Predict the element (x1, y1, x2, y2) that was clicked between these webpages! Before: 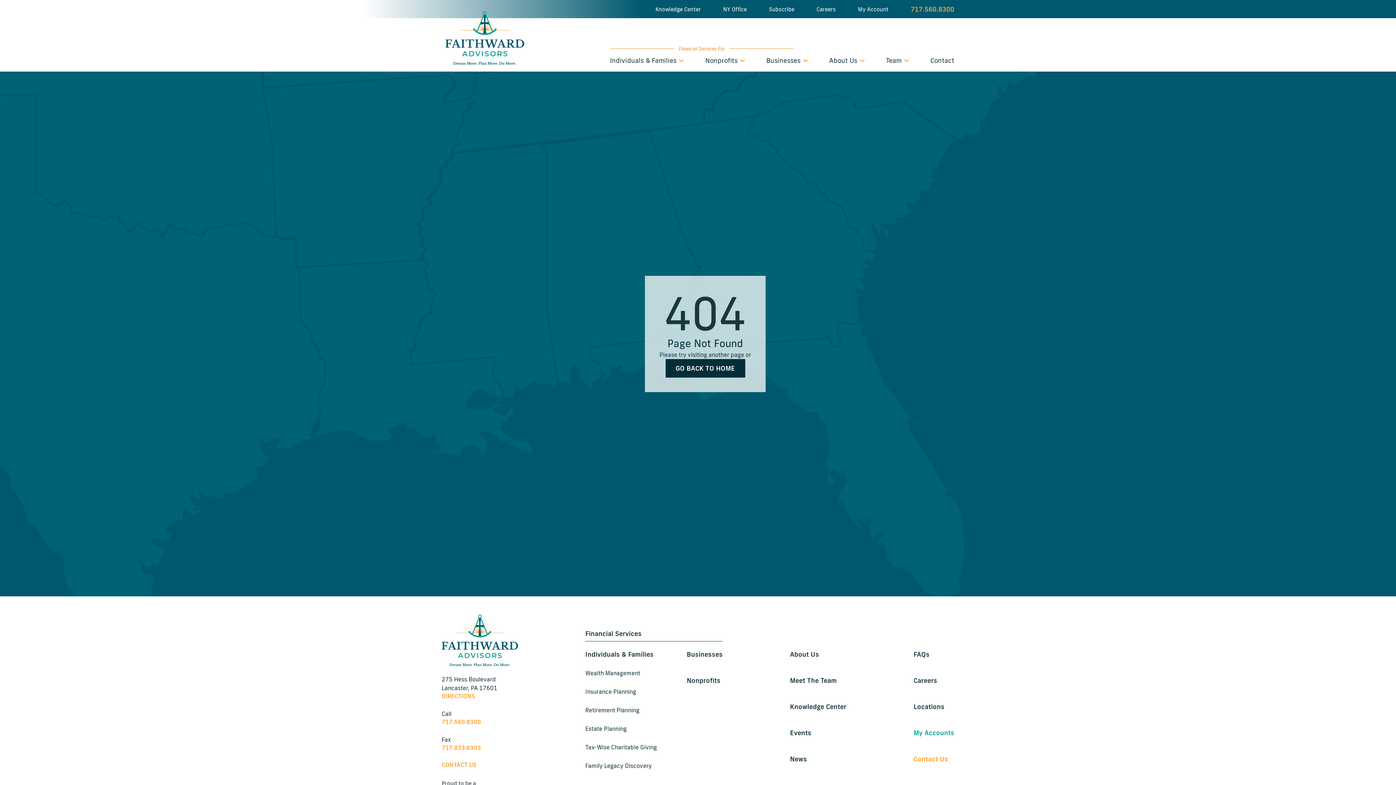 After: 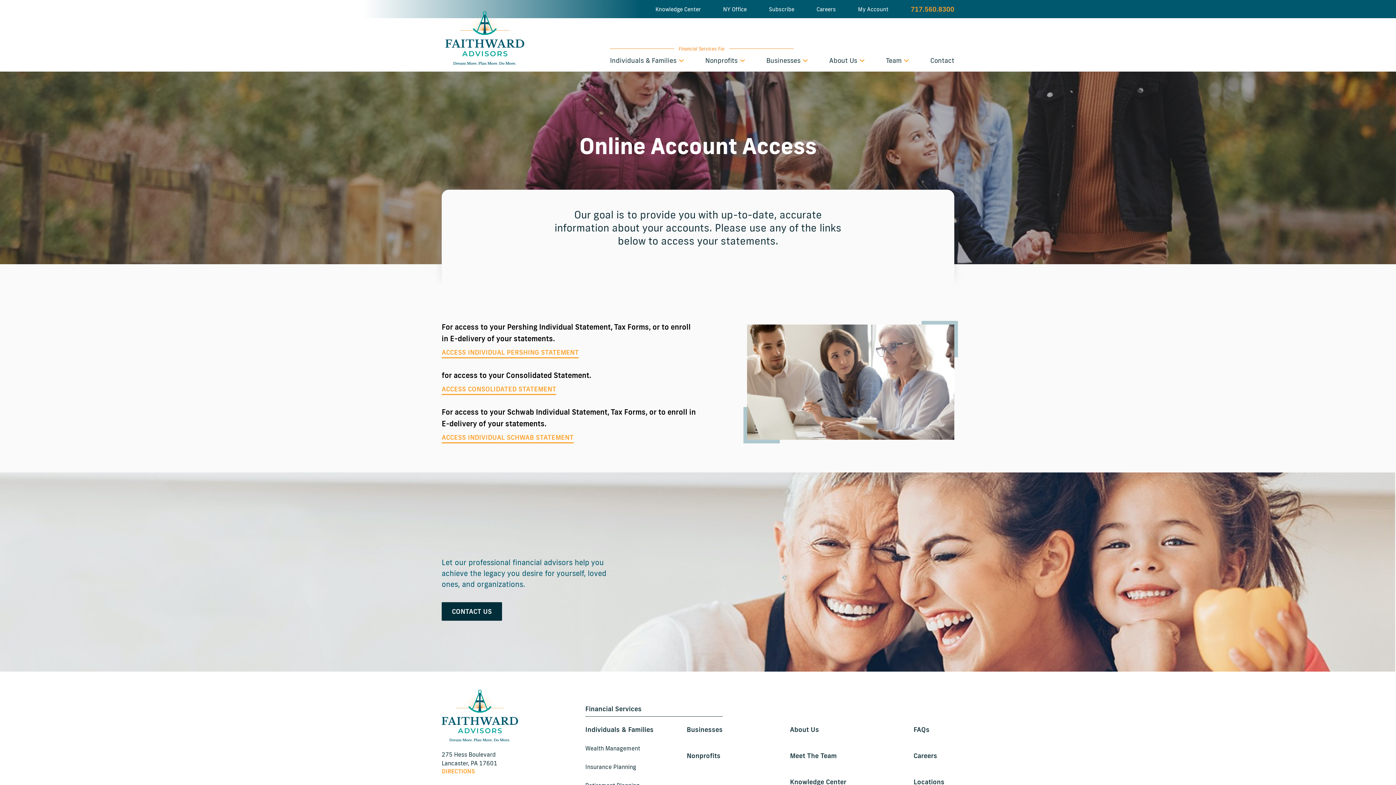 Action: bbox: (913, 729, 954, 737) label: My Accounts